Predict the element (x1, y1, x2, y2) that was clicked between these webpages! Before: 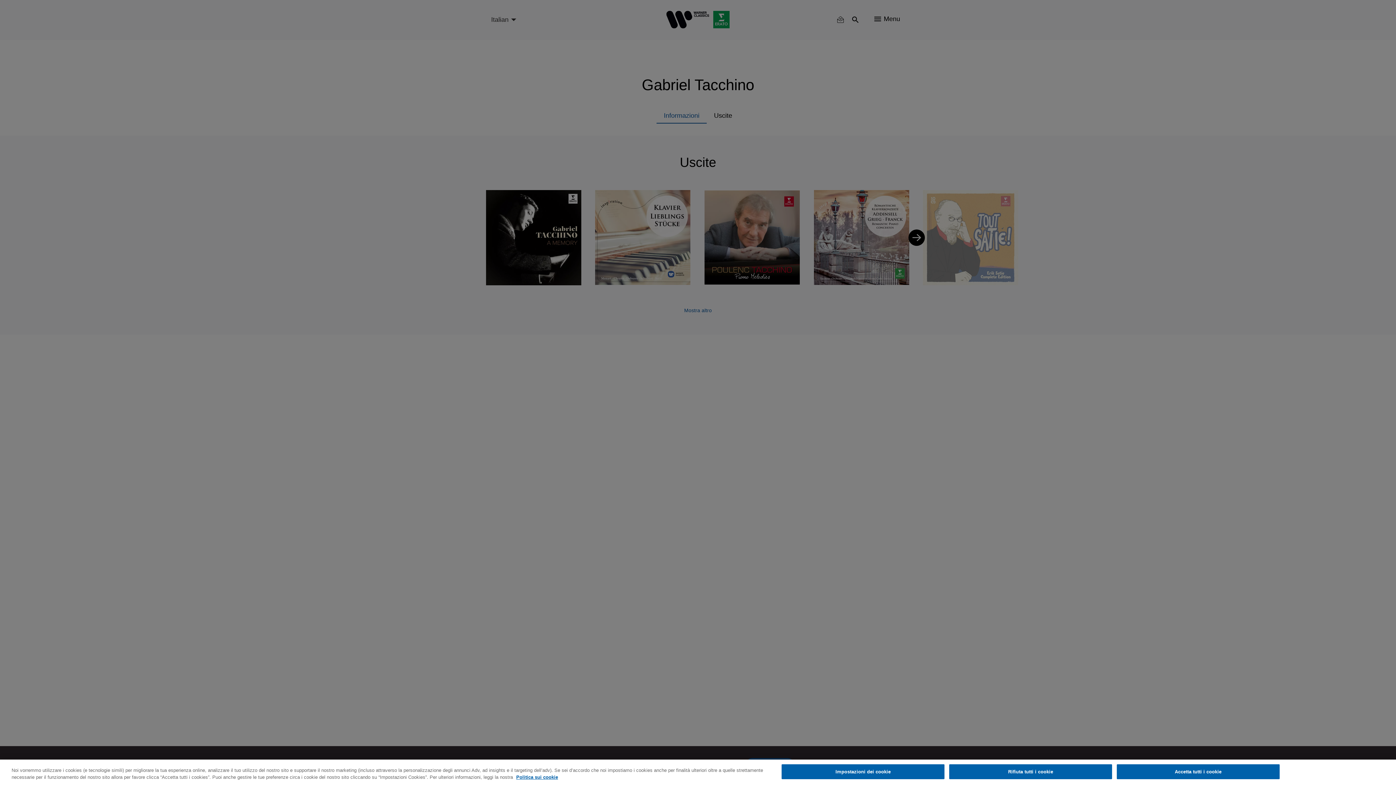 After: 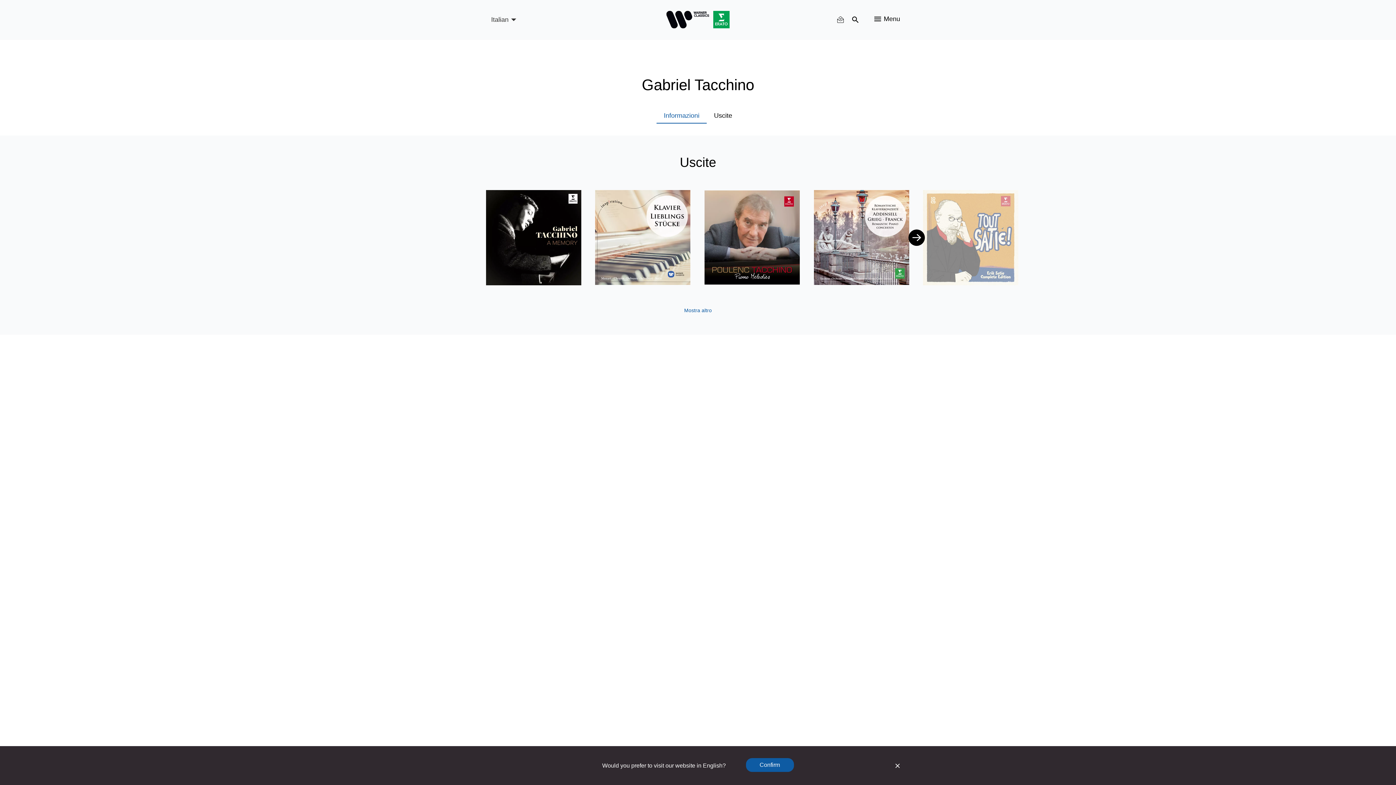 Action: label: Accetta tutti i cookie bbox: (1117, 764, 1279, 779)